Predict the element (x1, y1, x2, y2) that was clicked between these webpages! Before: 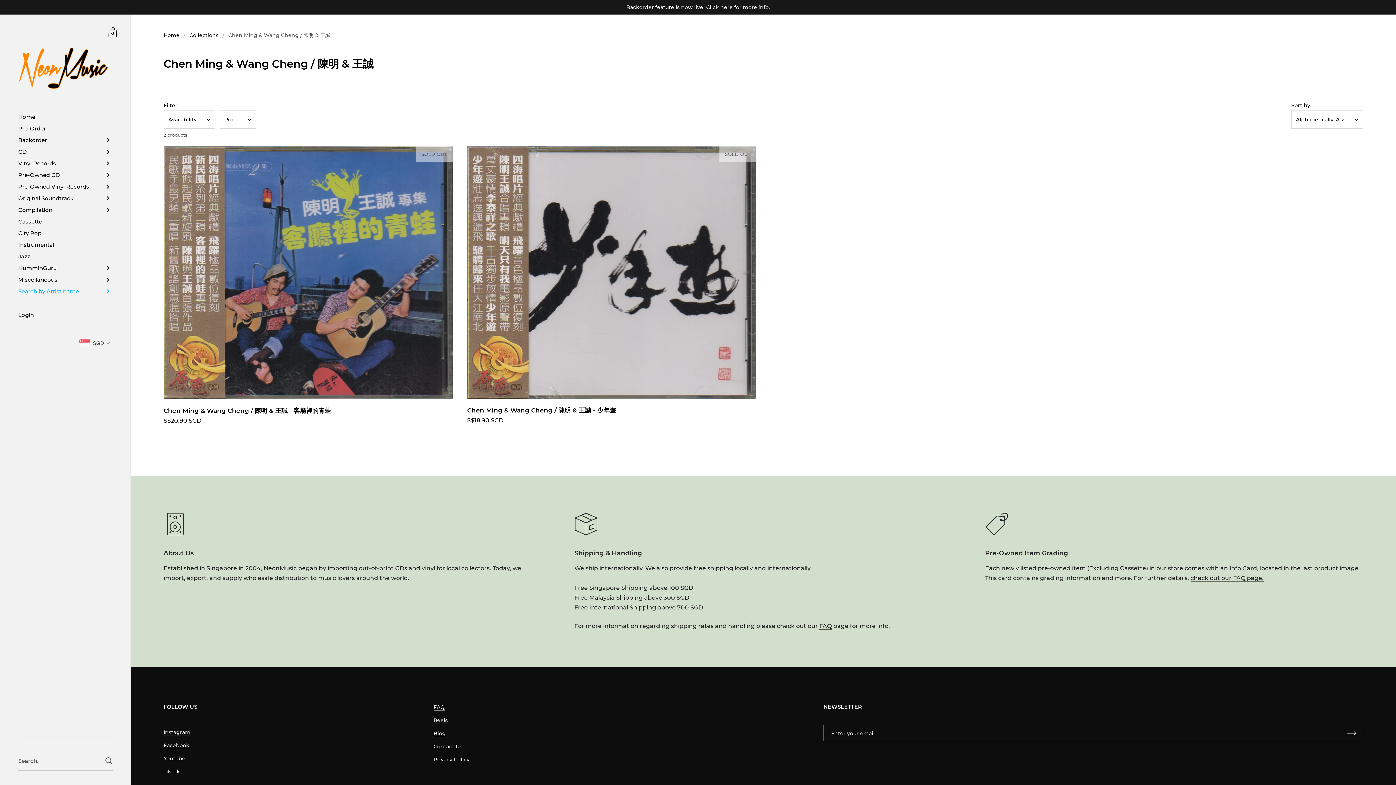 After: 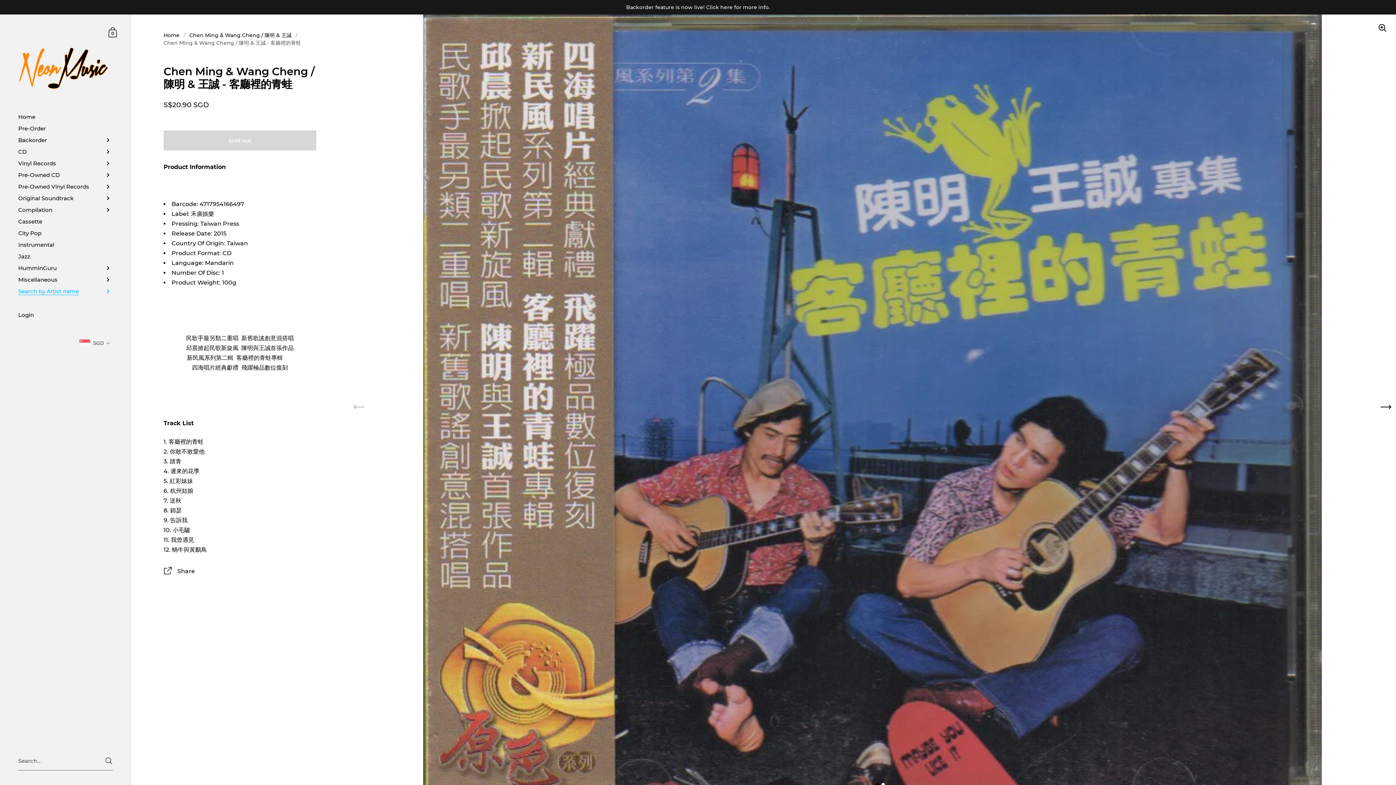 Action: bbox: (163, 146, 452, 440) label: Chen Ming & Wang Cheng / 陳明 & 王誠 - 客廳裡的青蛙
S$20.90 SGD
SOLD OUT